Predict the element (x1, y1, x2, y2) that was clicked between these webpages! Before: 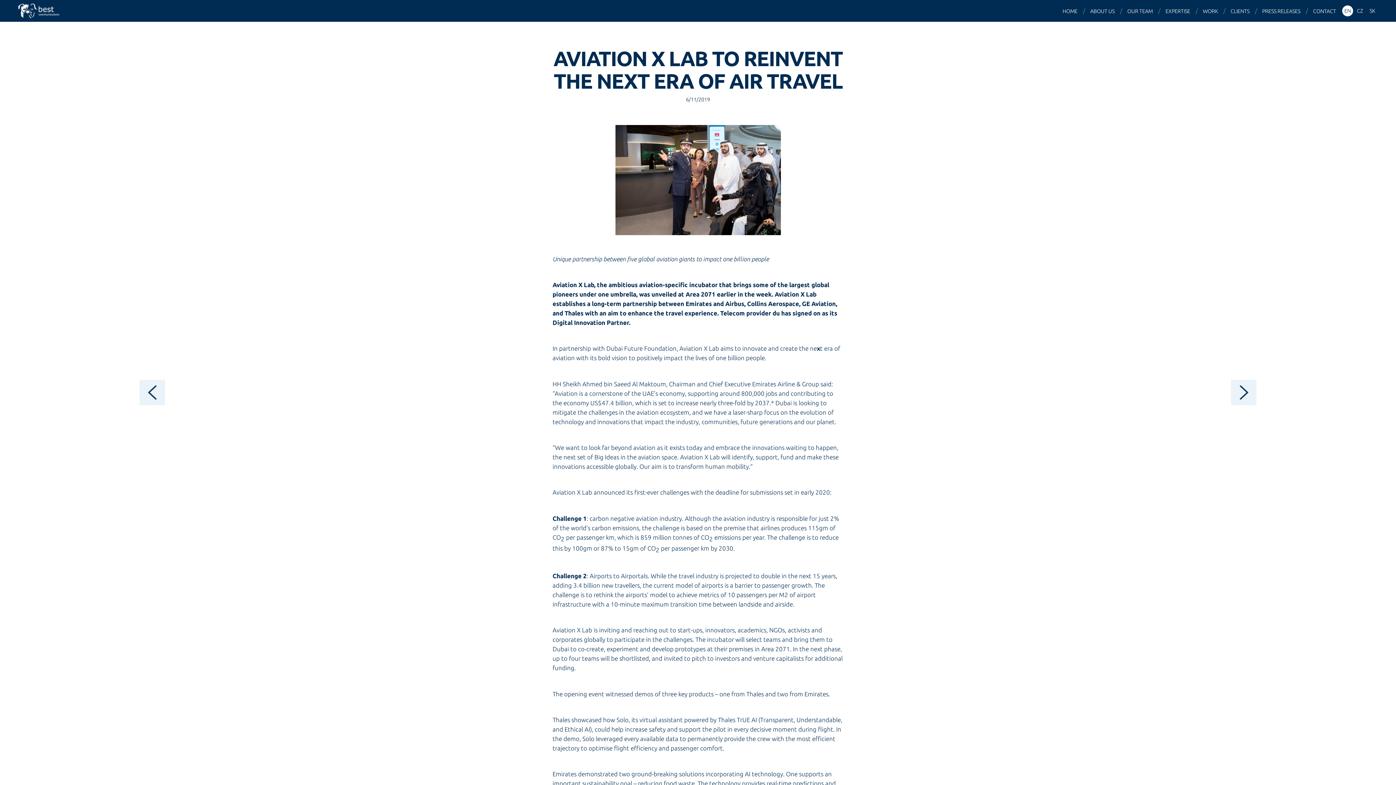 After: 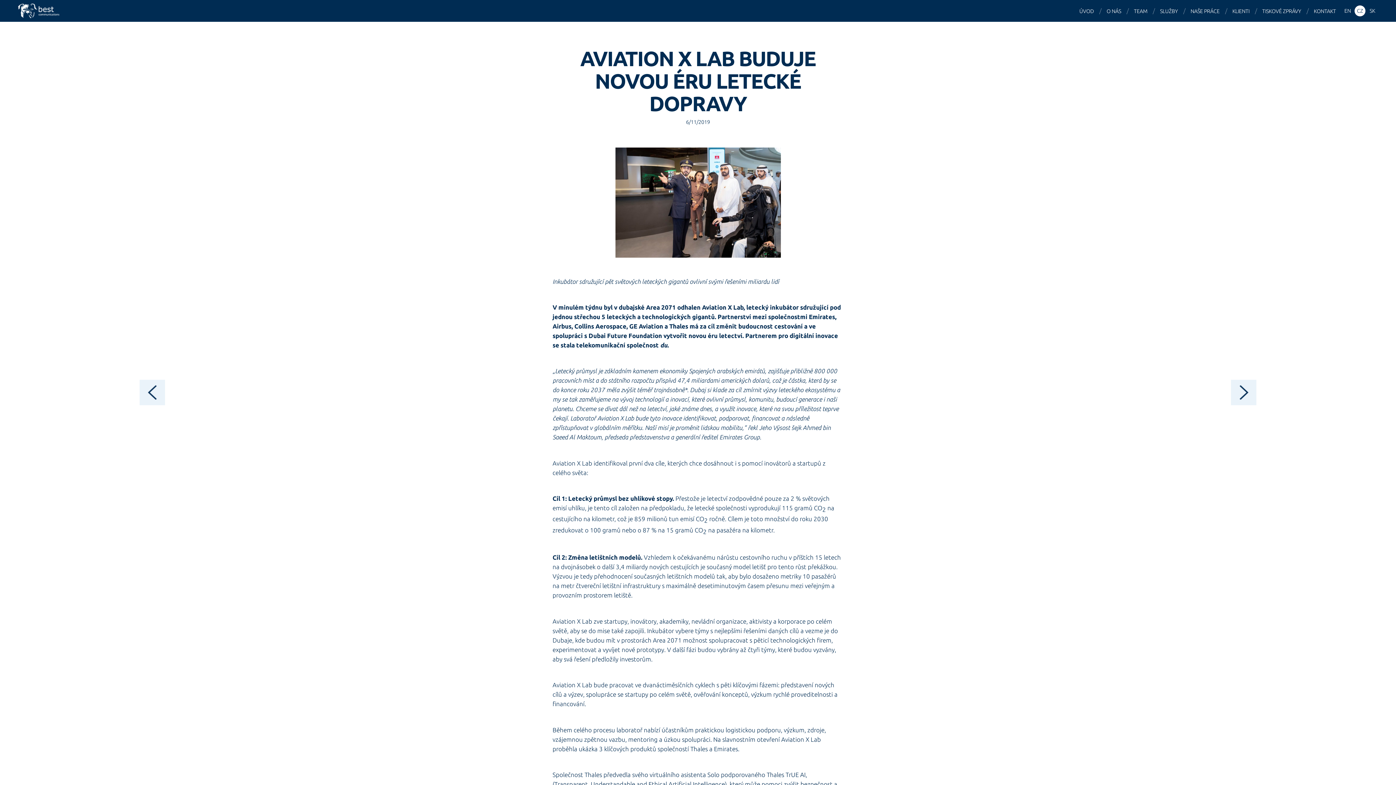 Action: label: CZ bbox: (1354, 5, 1365, 16)